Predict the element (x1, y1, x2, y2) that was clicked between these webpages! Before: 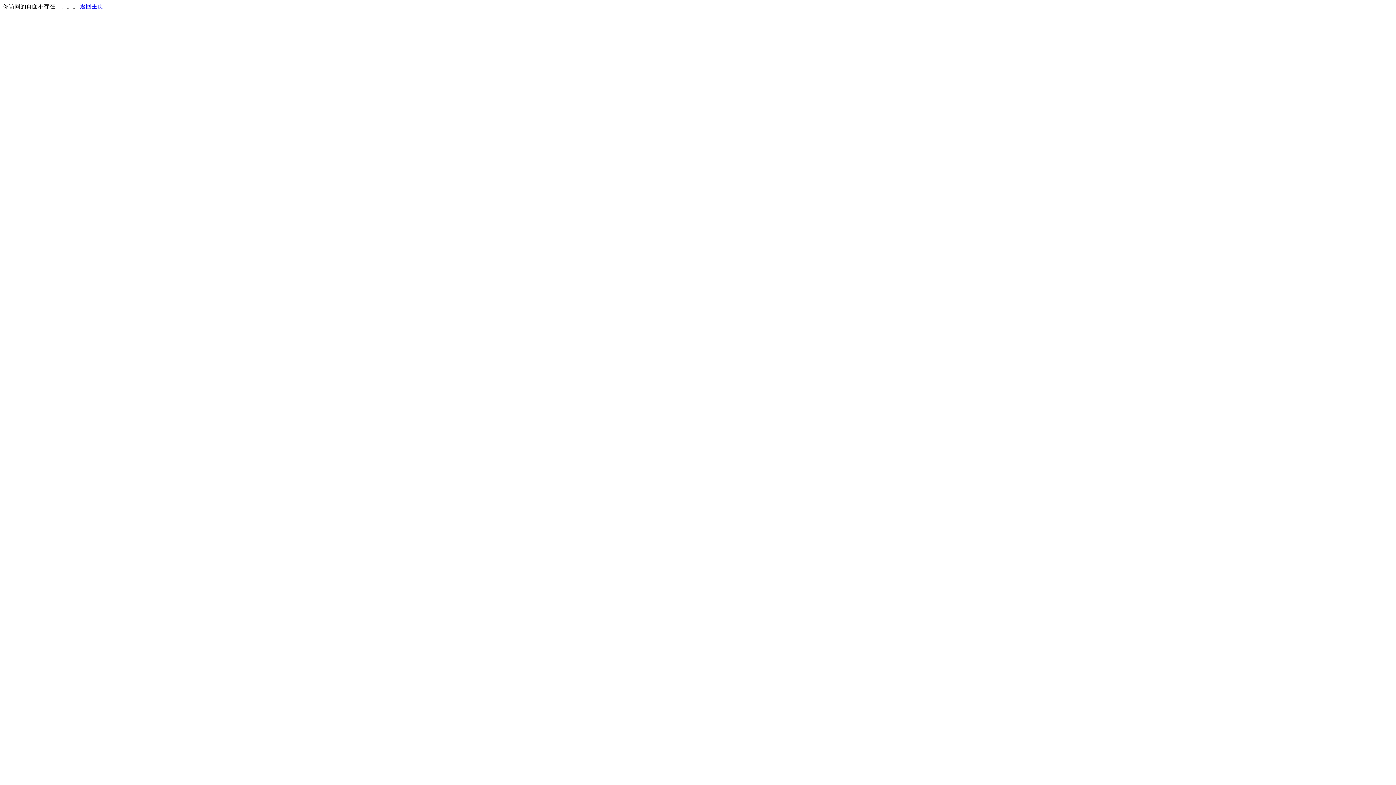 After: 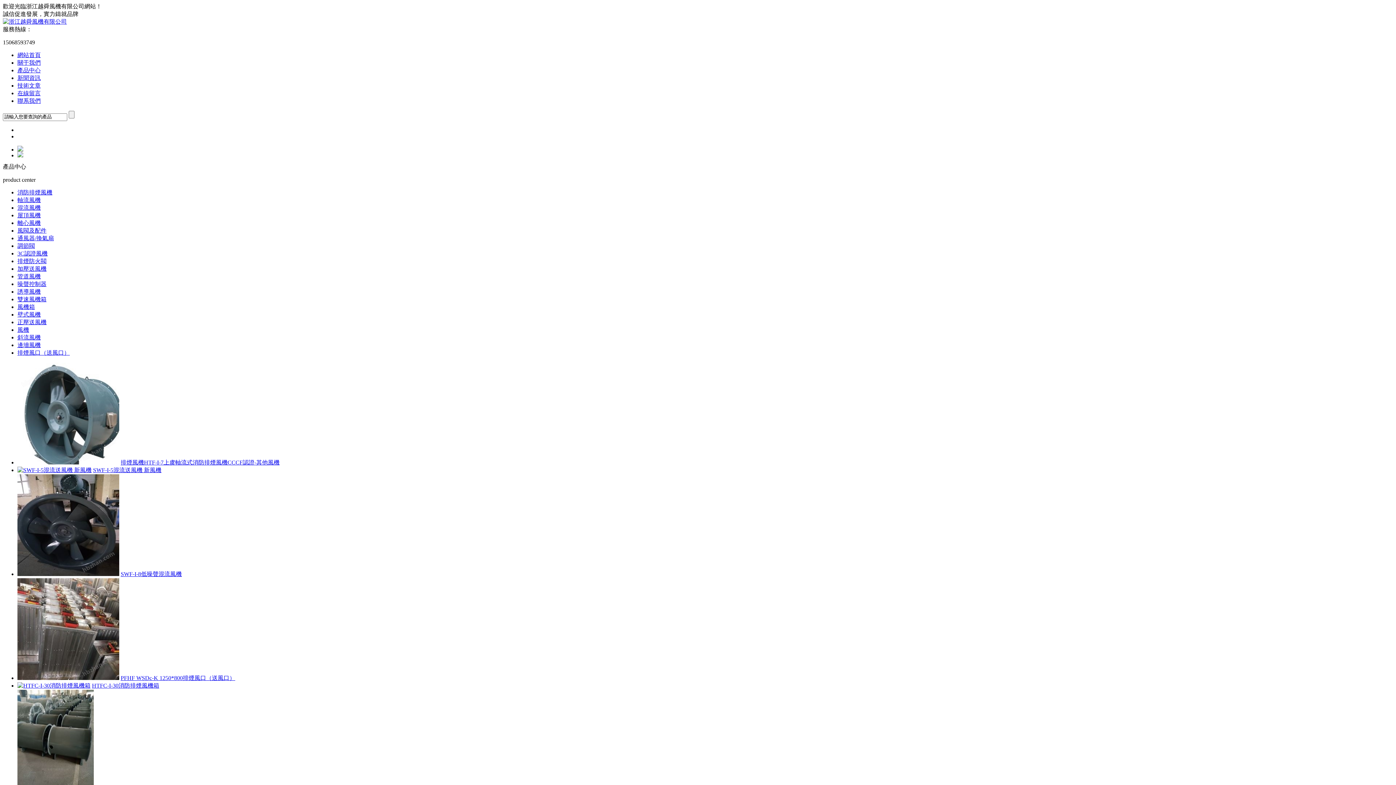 Action: bbox: (80, 3, 103, 9) label: 返回主页